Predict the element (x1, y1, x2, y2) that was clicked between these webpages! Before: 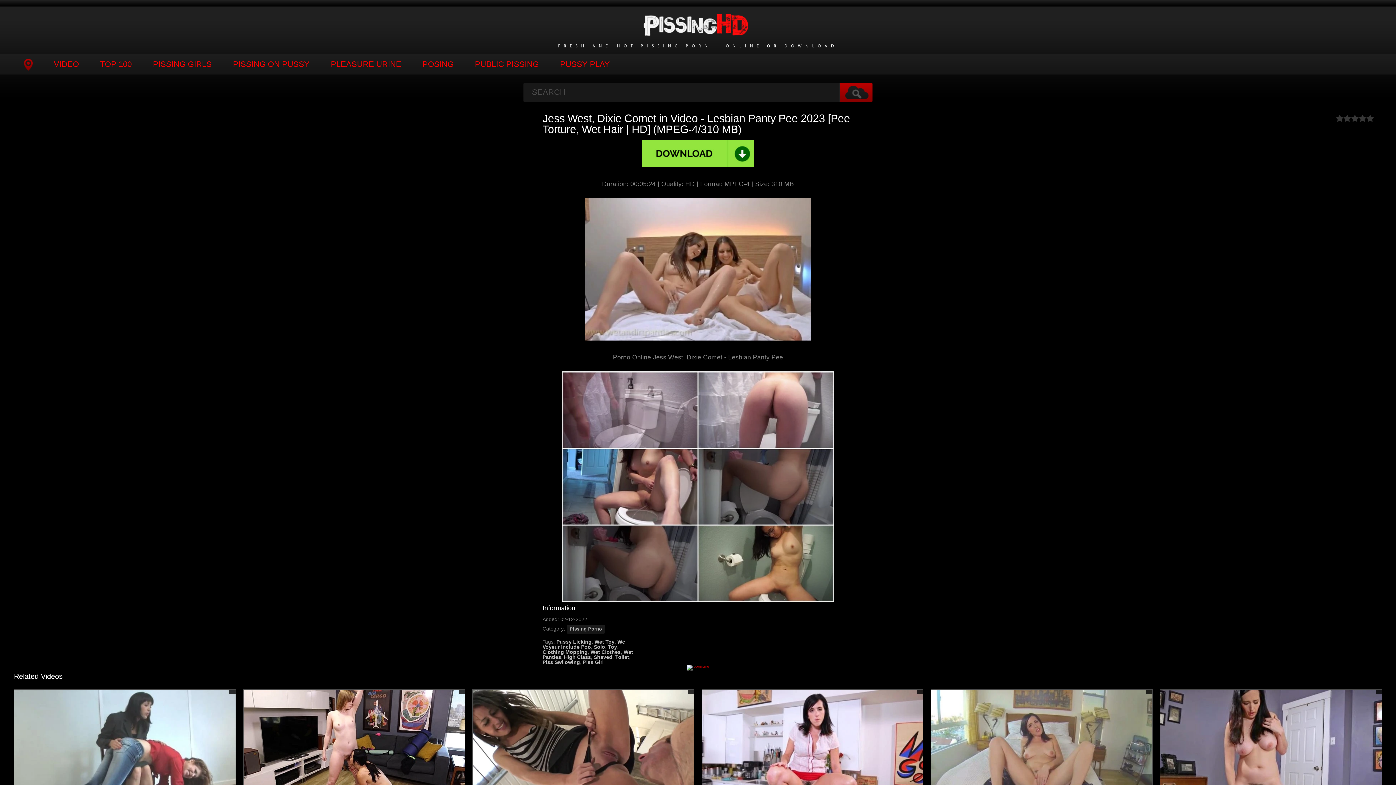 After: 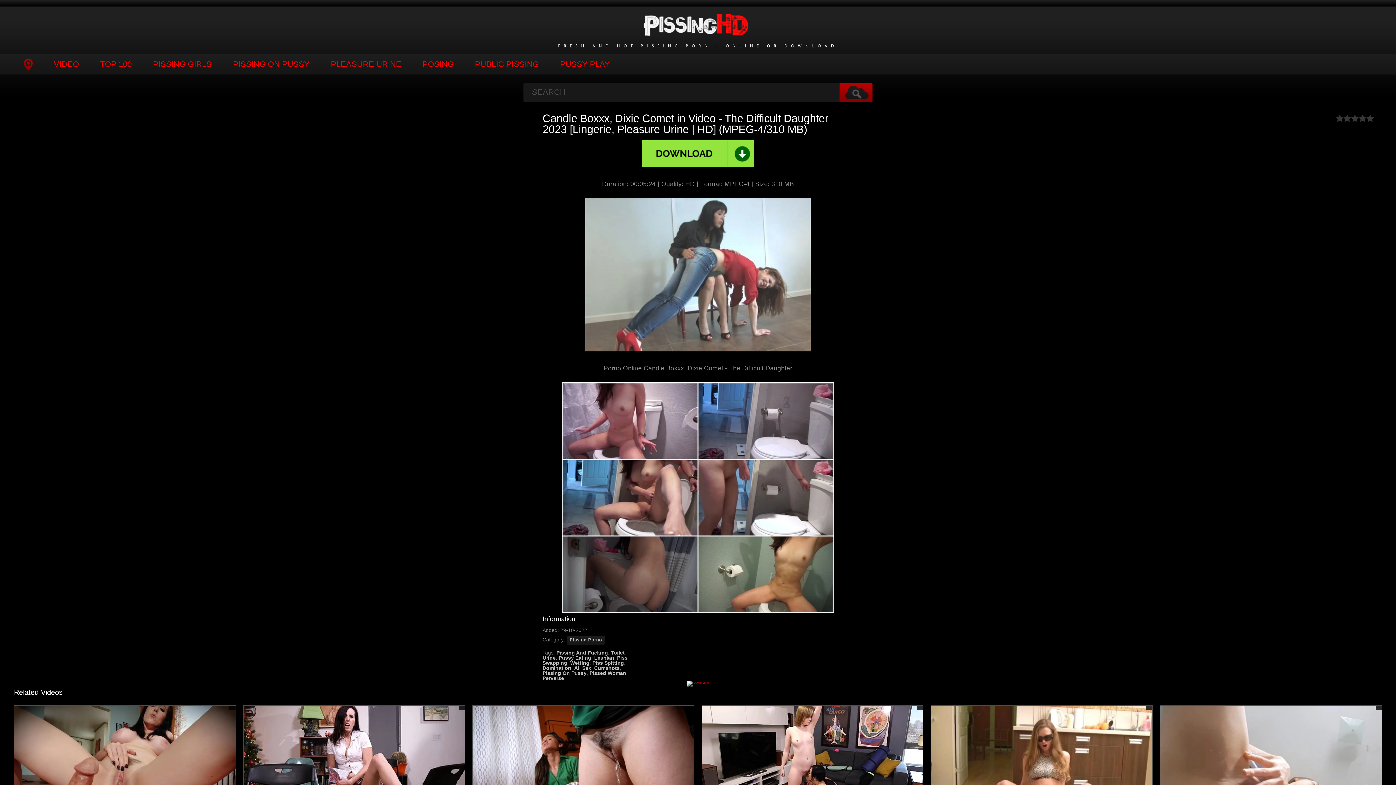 Action: label: Candle Boxxx, Dixie Comet in Video - The Difficult Daughter 2023 [Lingerie, Pleasure Urine | HD] (MPEG-4/310 MB)
Pissing Porno bbox: (13, 689, 235, 872)